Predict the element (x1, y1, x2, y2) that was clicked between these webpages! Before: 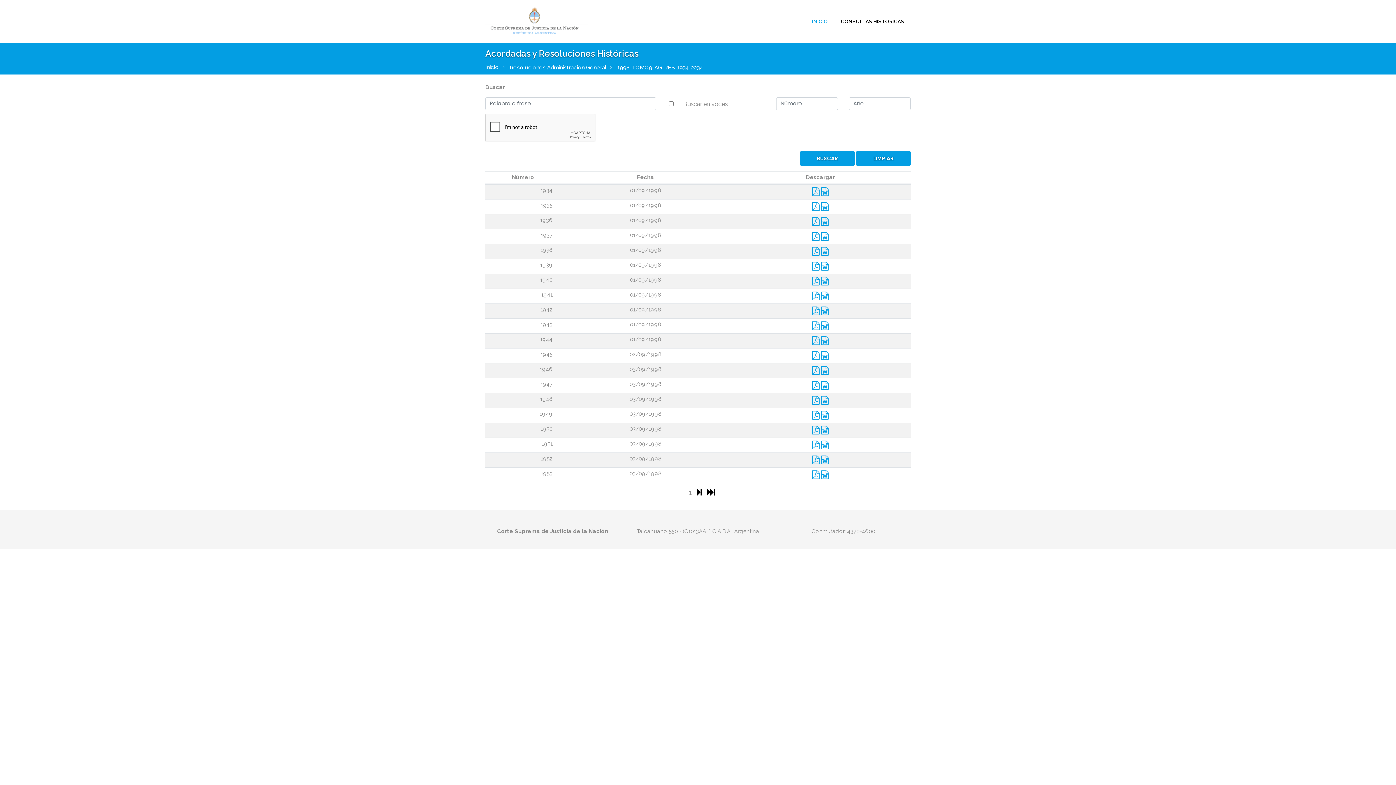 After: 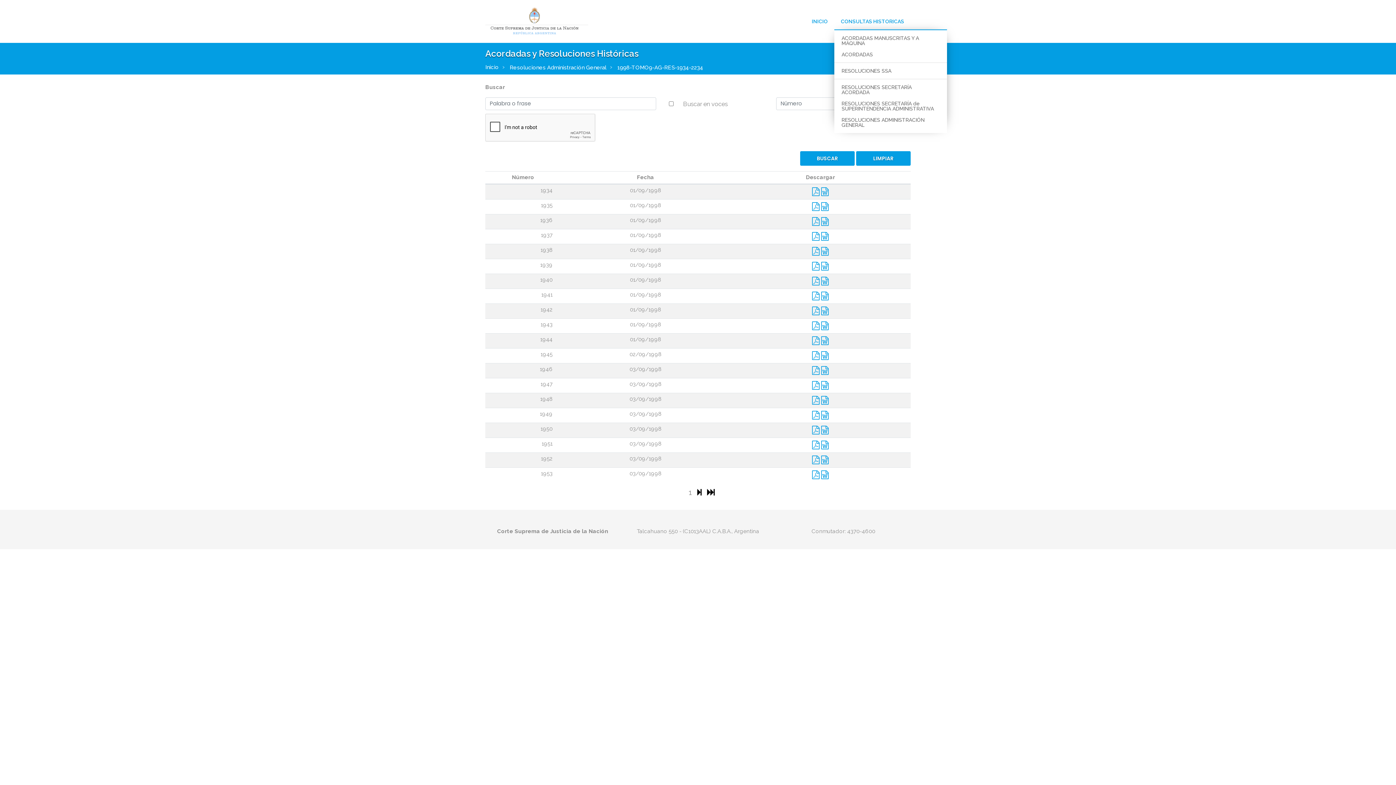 Action: label: CONSULTAS HISTORICAS bbox: (834, 13, 910, 29)